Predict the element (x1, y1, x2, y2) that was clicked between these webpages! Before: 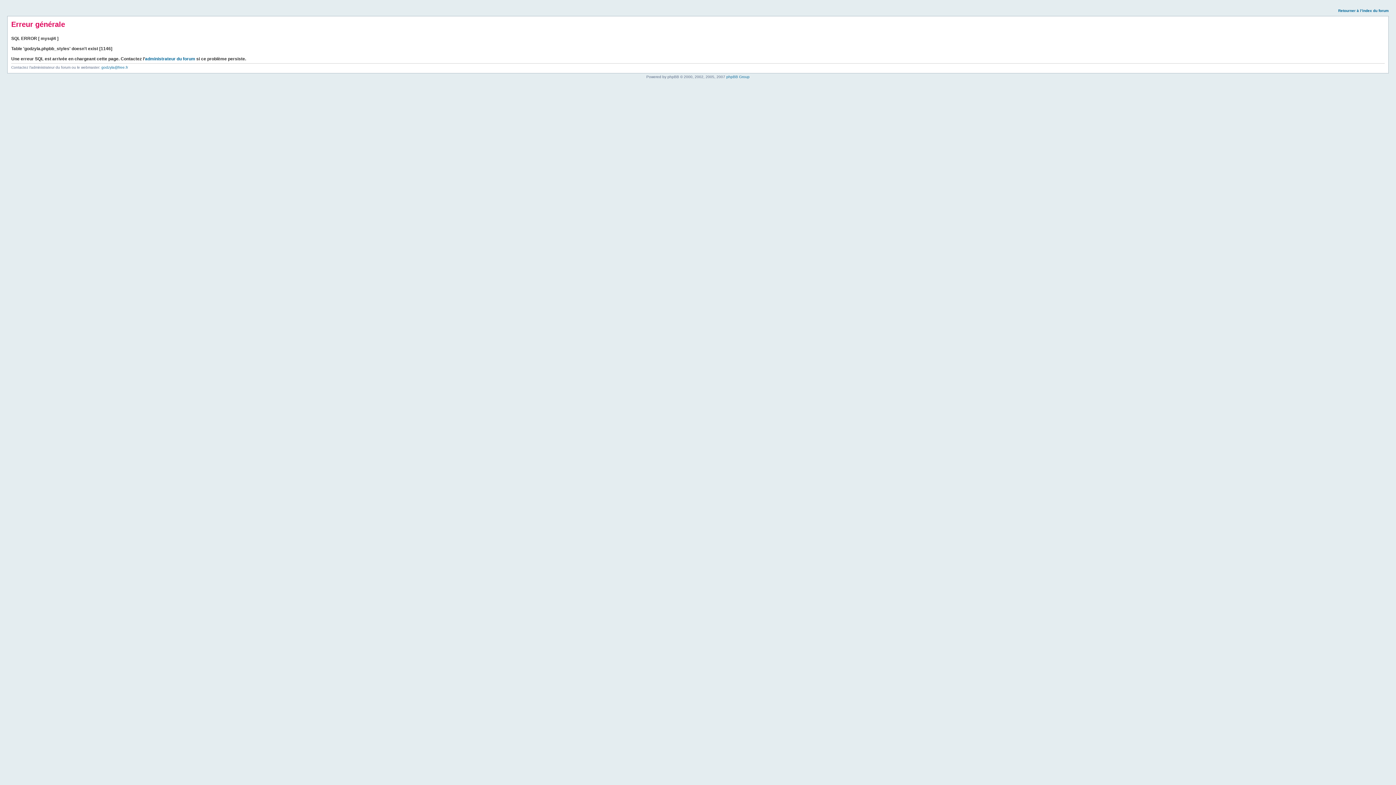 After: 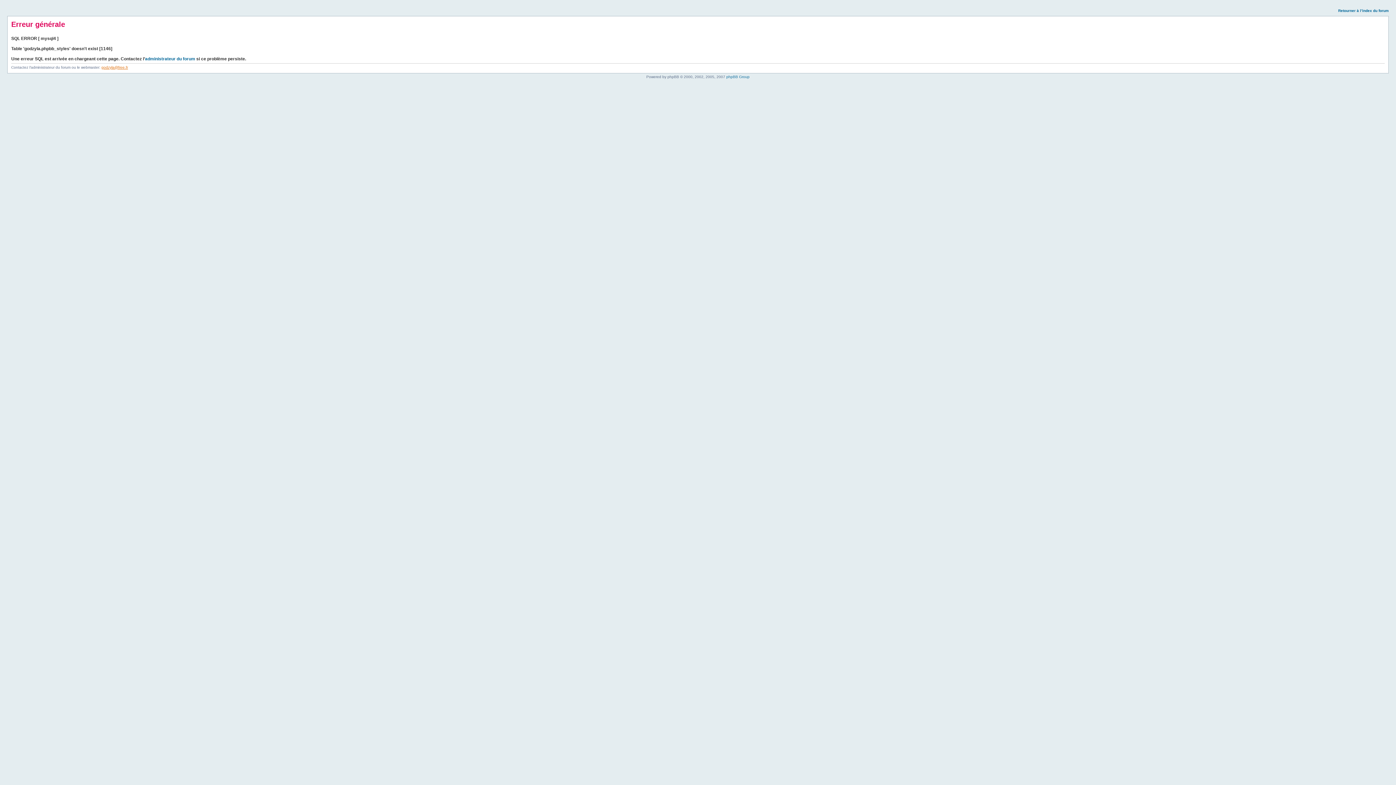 Action: label: godzyla@free.fr bbox: (101, 65, 128, 69)